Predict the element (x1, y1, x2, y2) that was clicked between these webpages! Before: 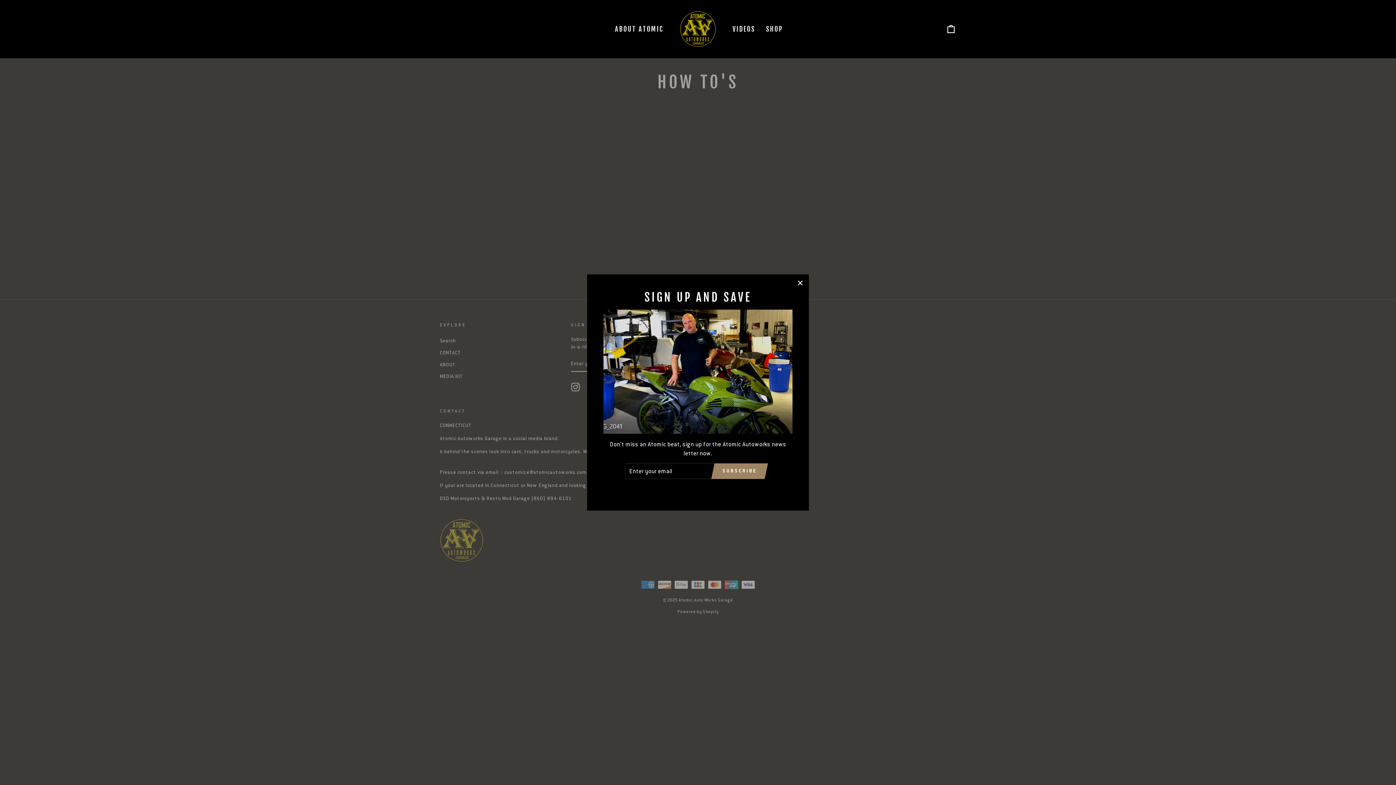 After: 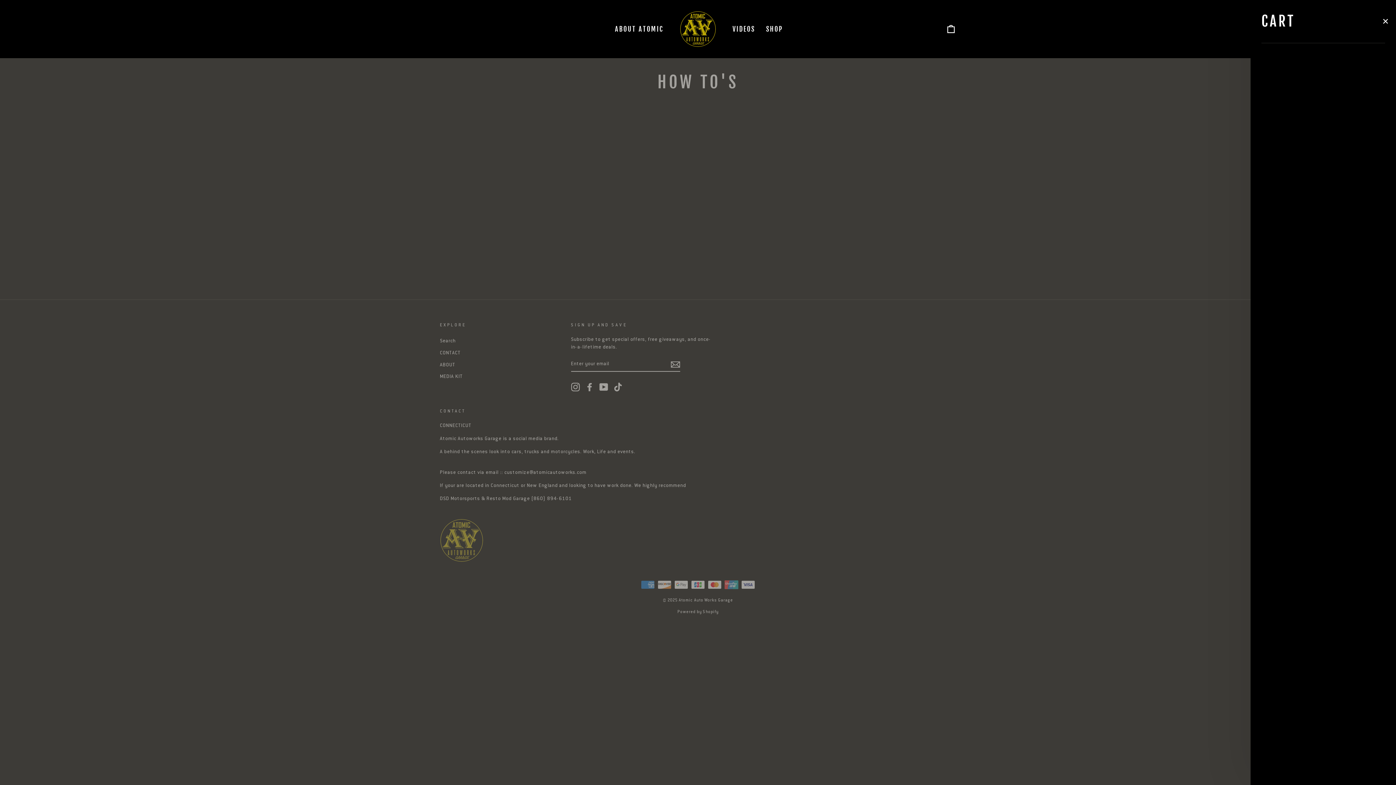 Action: bbox: (941, 21, 960, 36) label: CART